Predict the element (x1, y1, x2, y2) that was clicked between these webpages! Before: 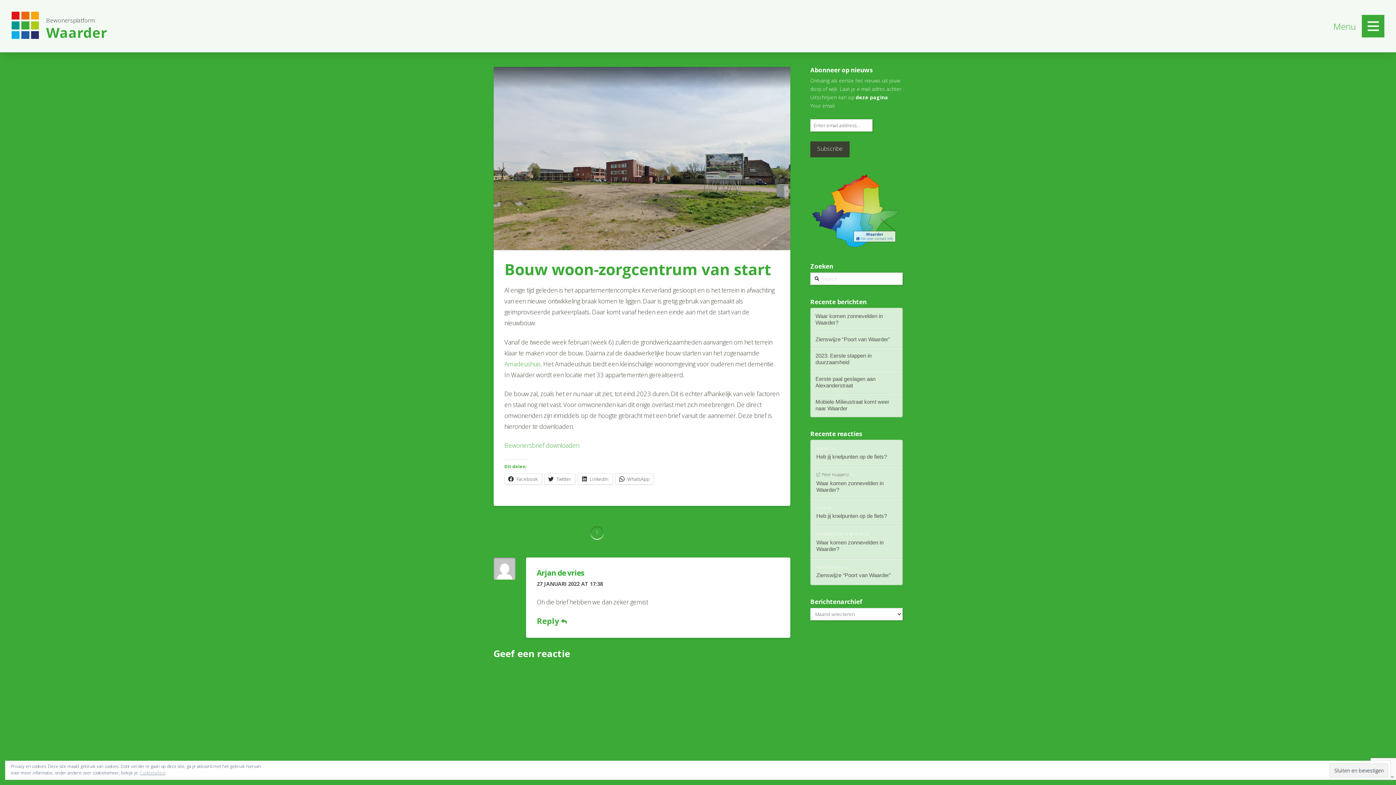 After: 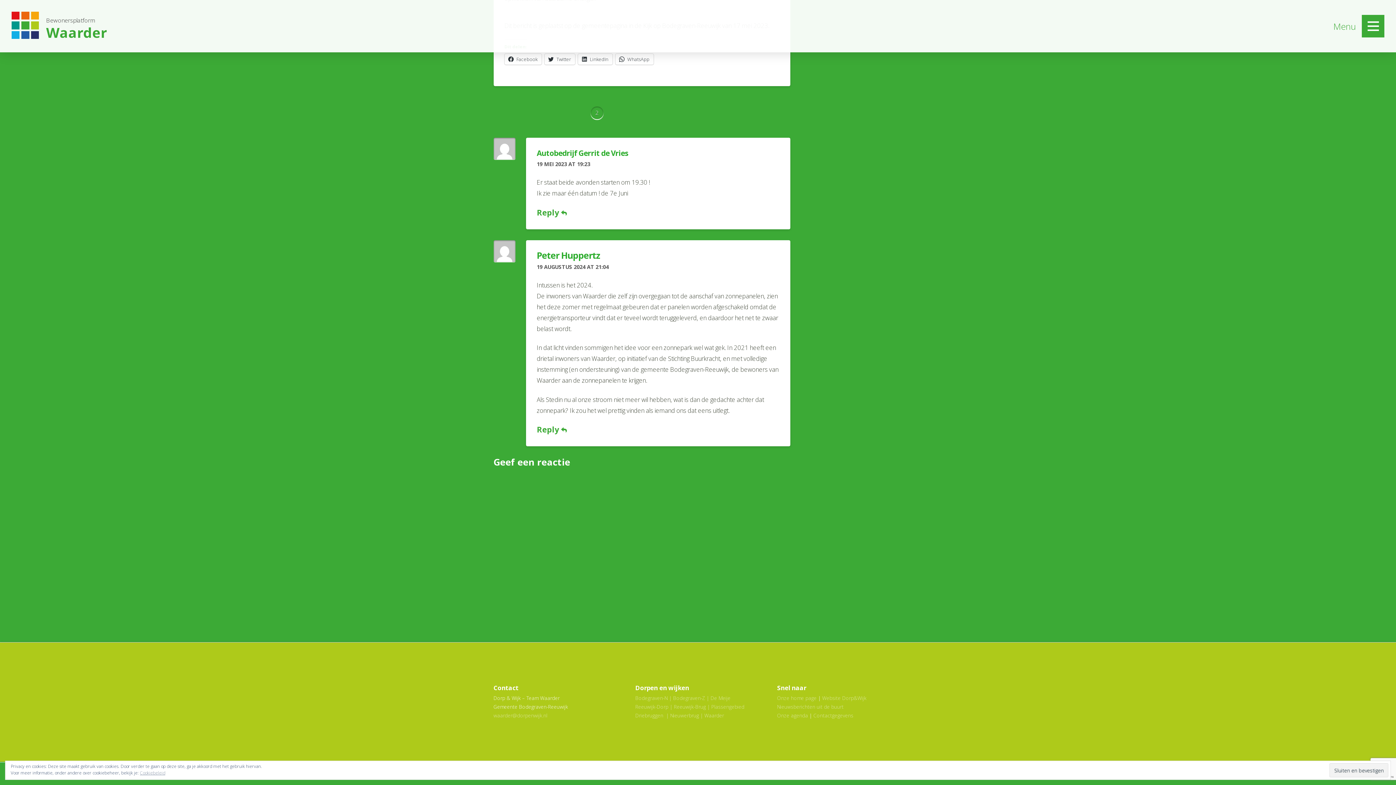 Action: bbox: (816, 539, 896, 552) label: Waar komen zonnevelden in Waarder?